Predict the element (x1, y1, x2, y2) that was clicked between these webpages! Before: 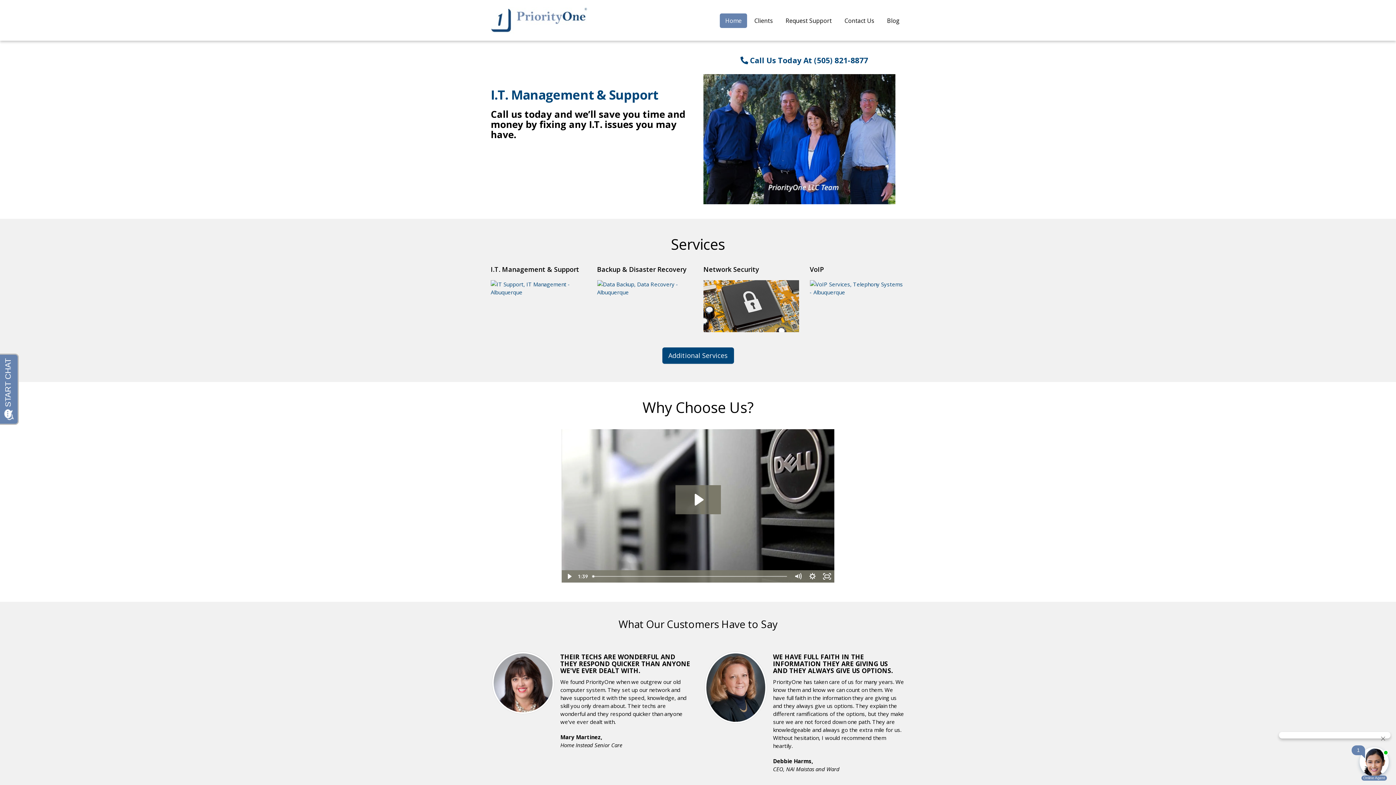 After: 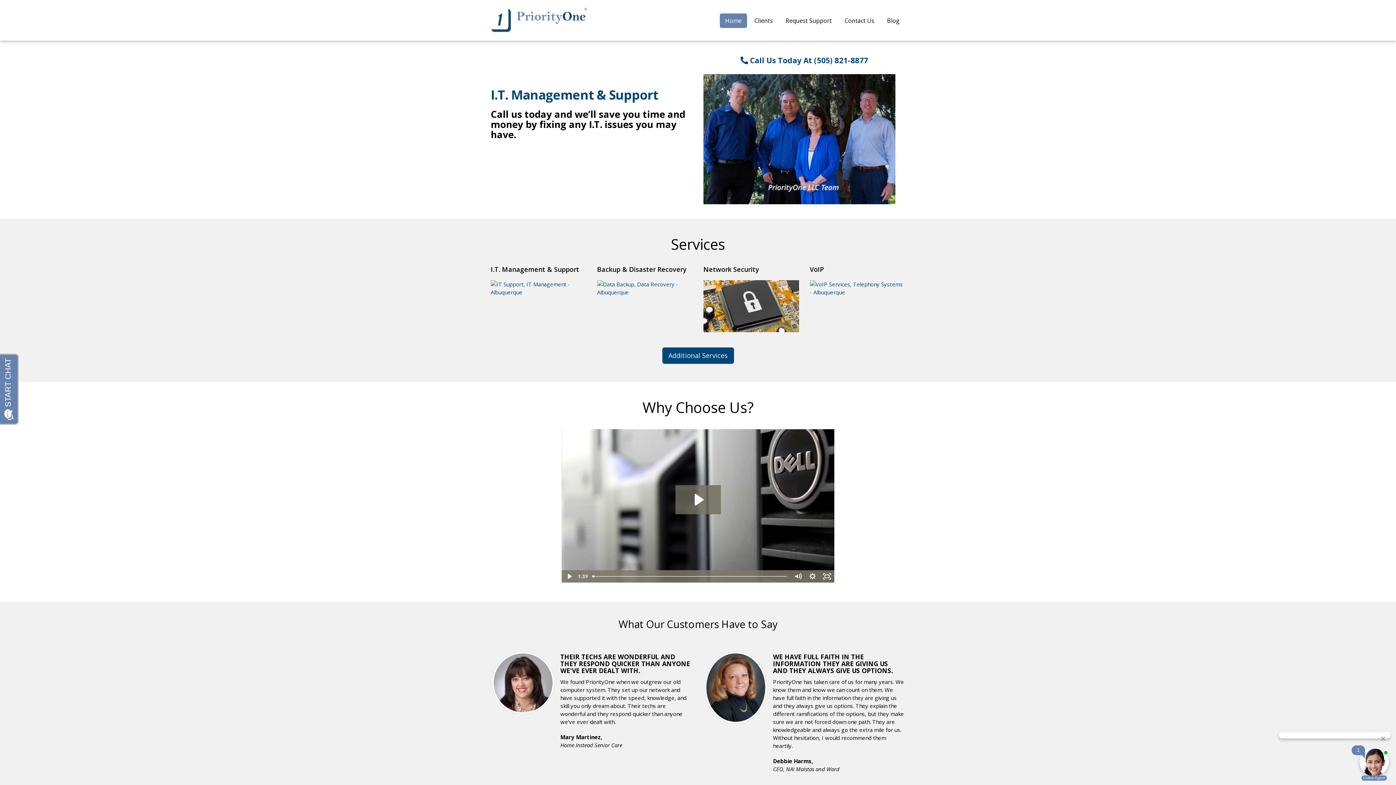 Action: bbox: (490, 16, 587, 23)